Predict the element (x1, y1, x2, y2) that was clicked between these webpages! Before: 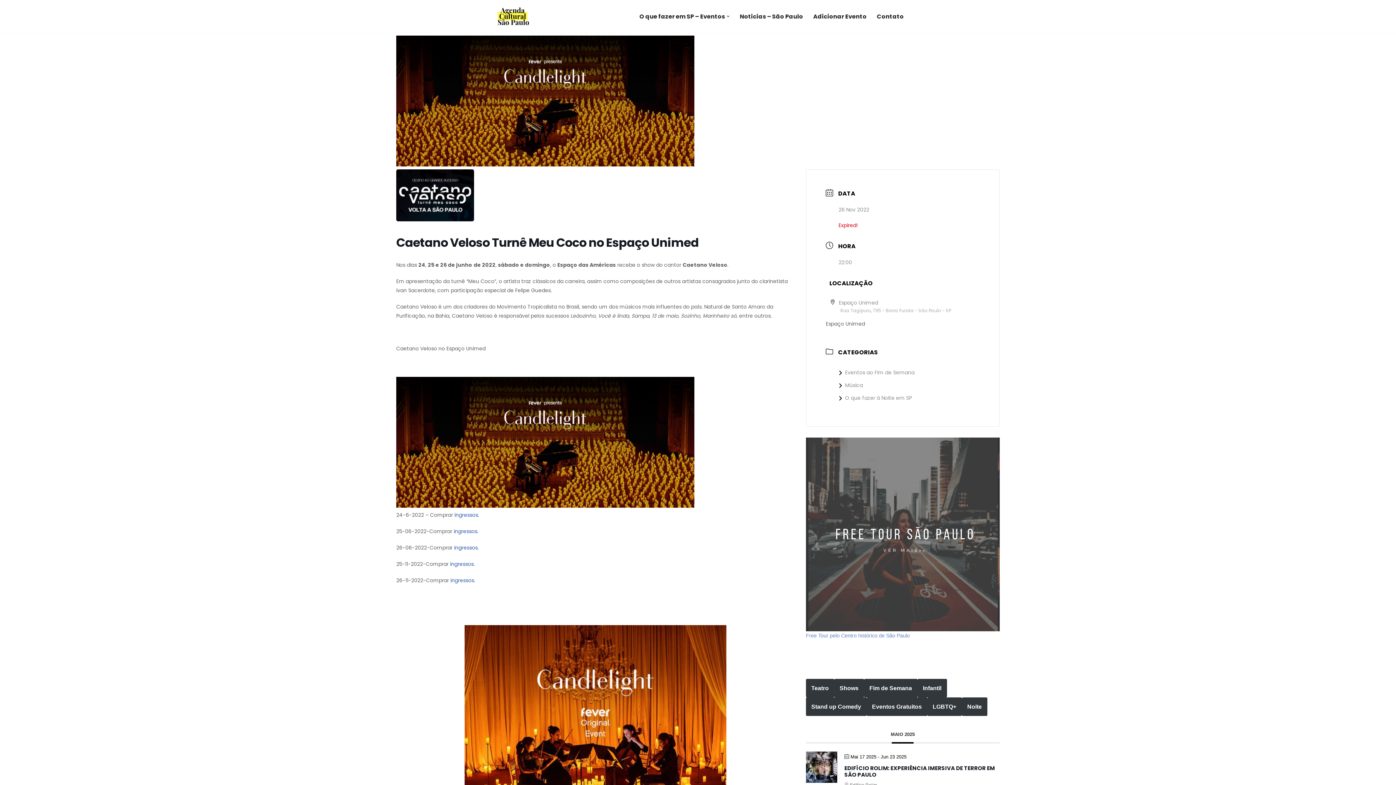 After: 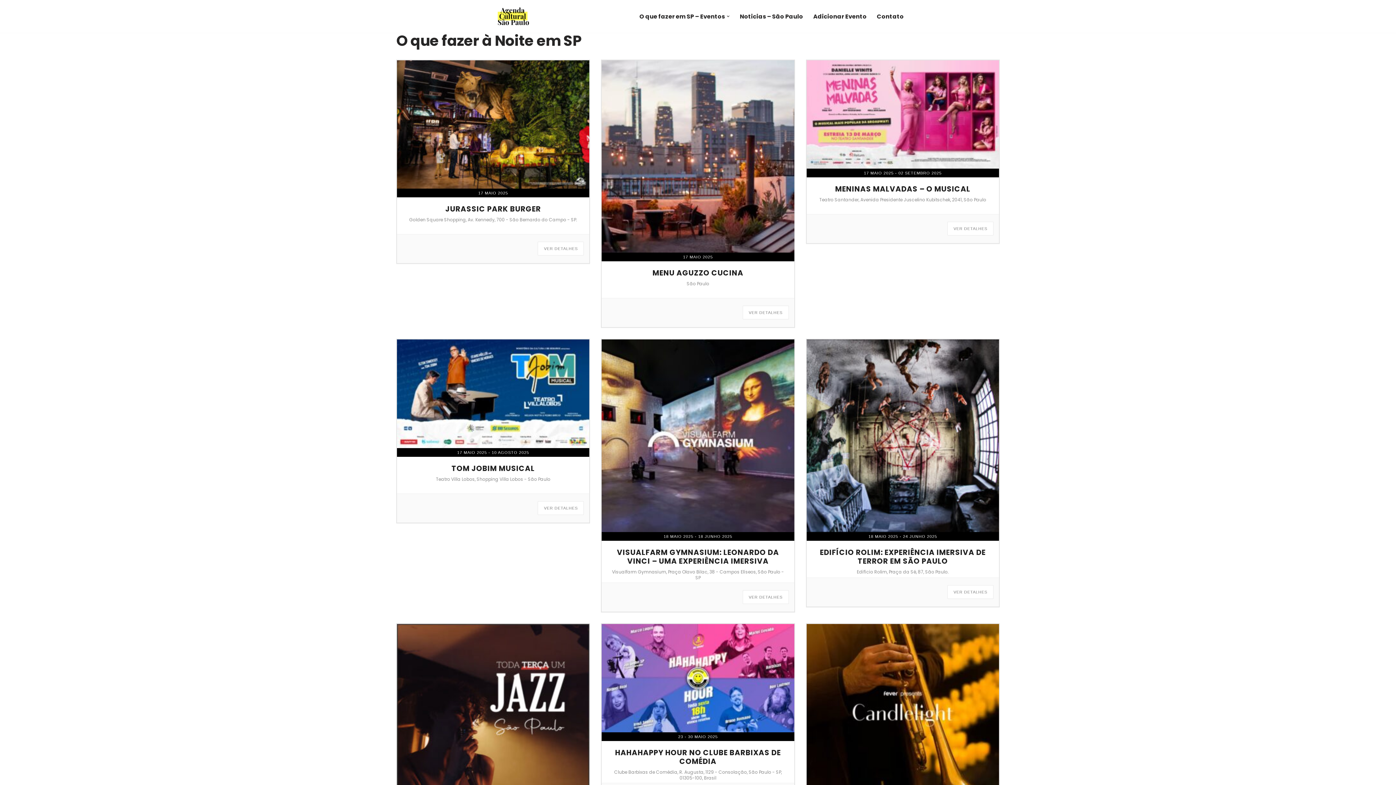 Action: label: O que fazer à Noite em SP bbox: (838, 394, 912, 401)